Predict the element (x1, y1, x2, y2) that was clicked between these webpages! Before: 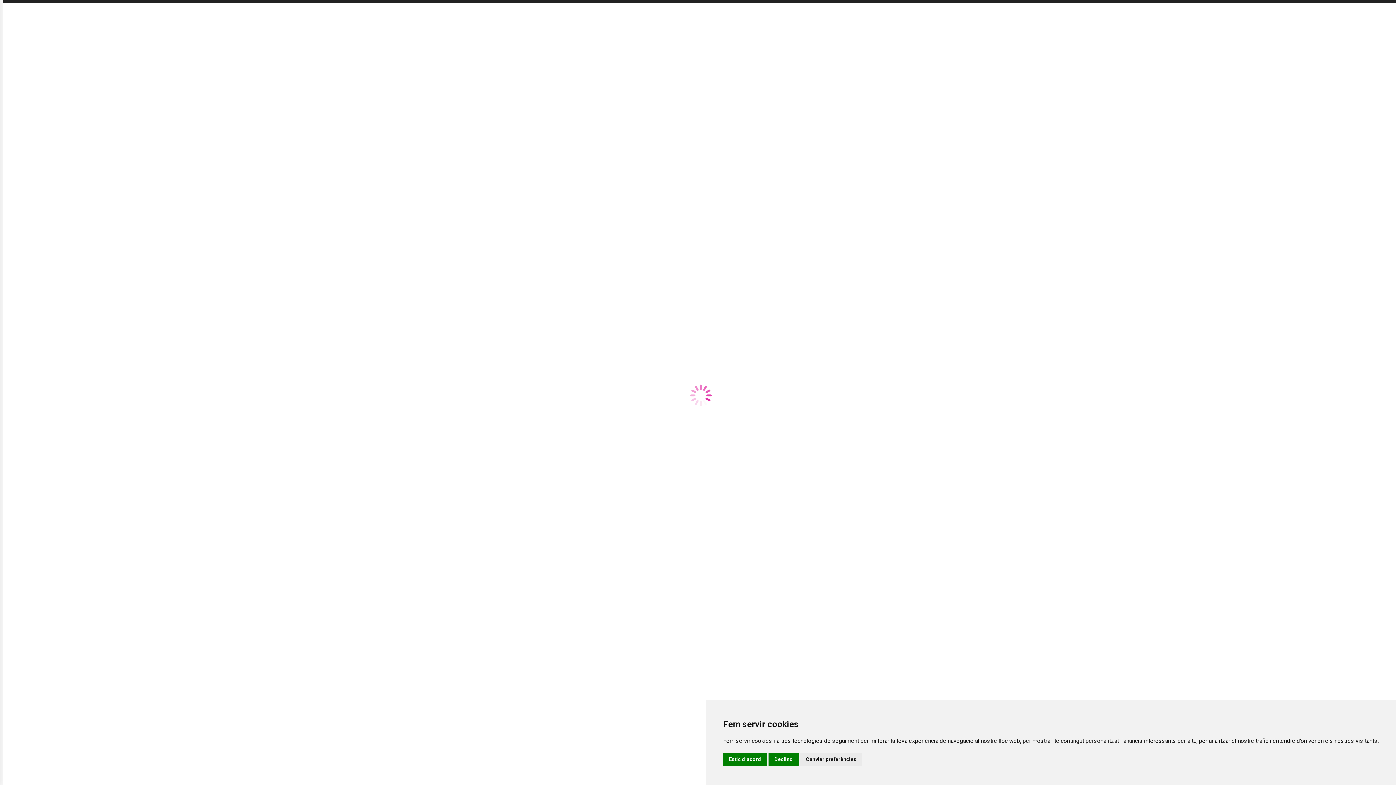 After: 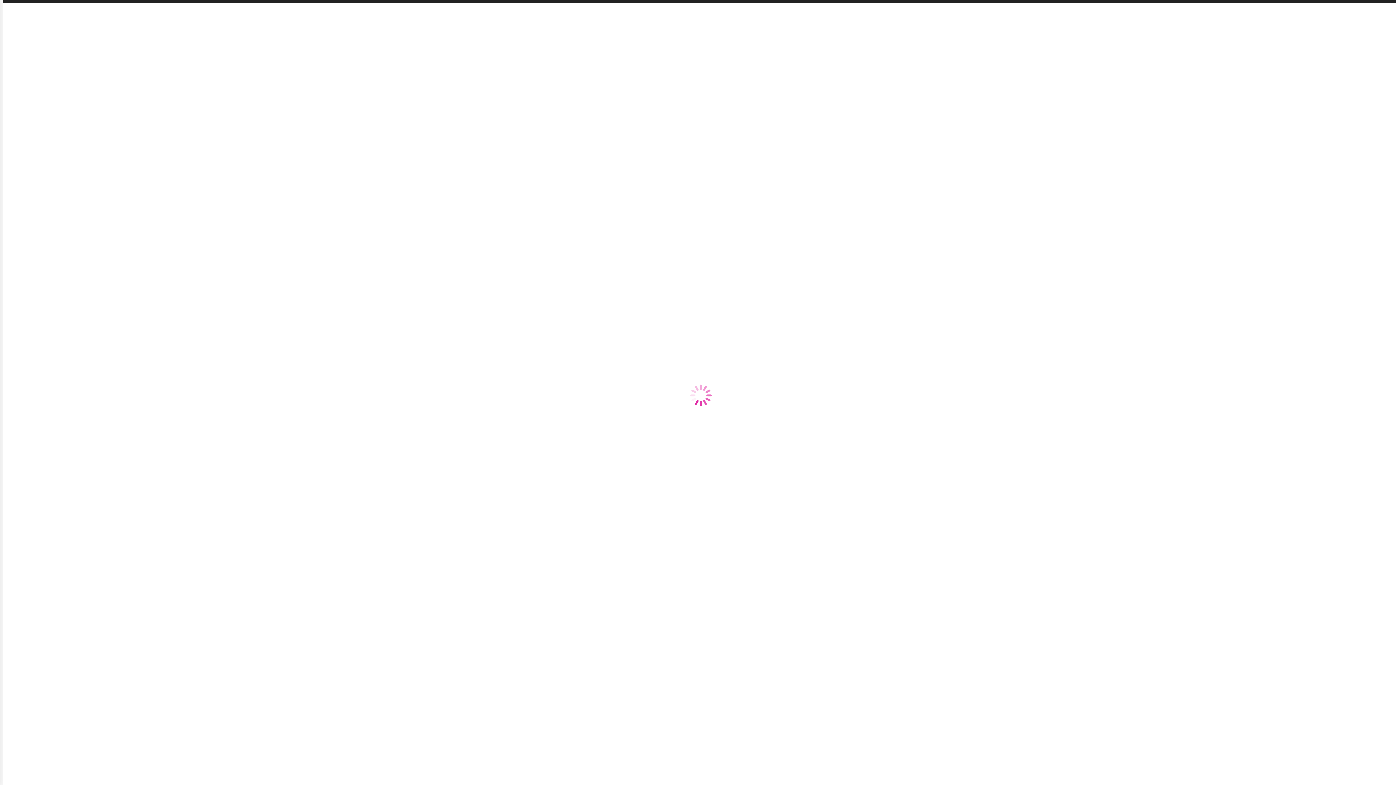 Action: bbox: (723, 753, 767, 766) label: Estic d’acord